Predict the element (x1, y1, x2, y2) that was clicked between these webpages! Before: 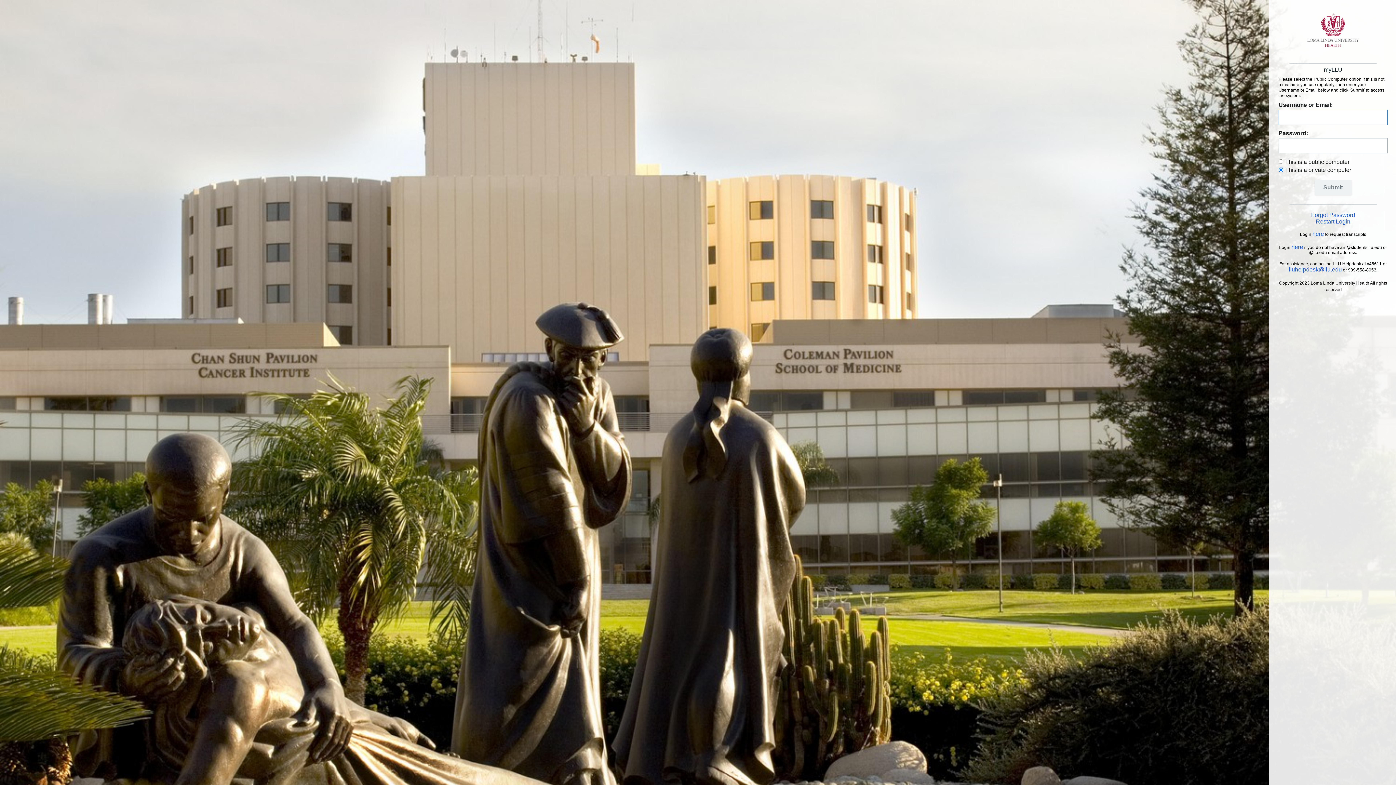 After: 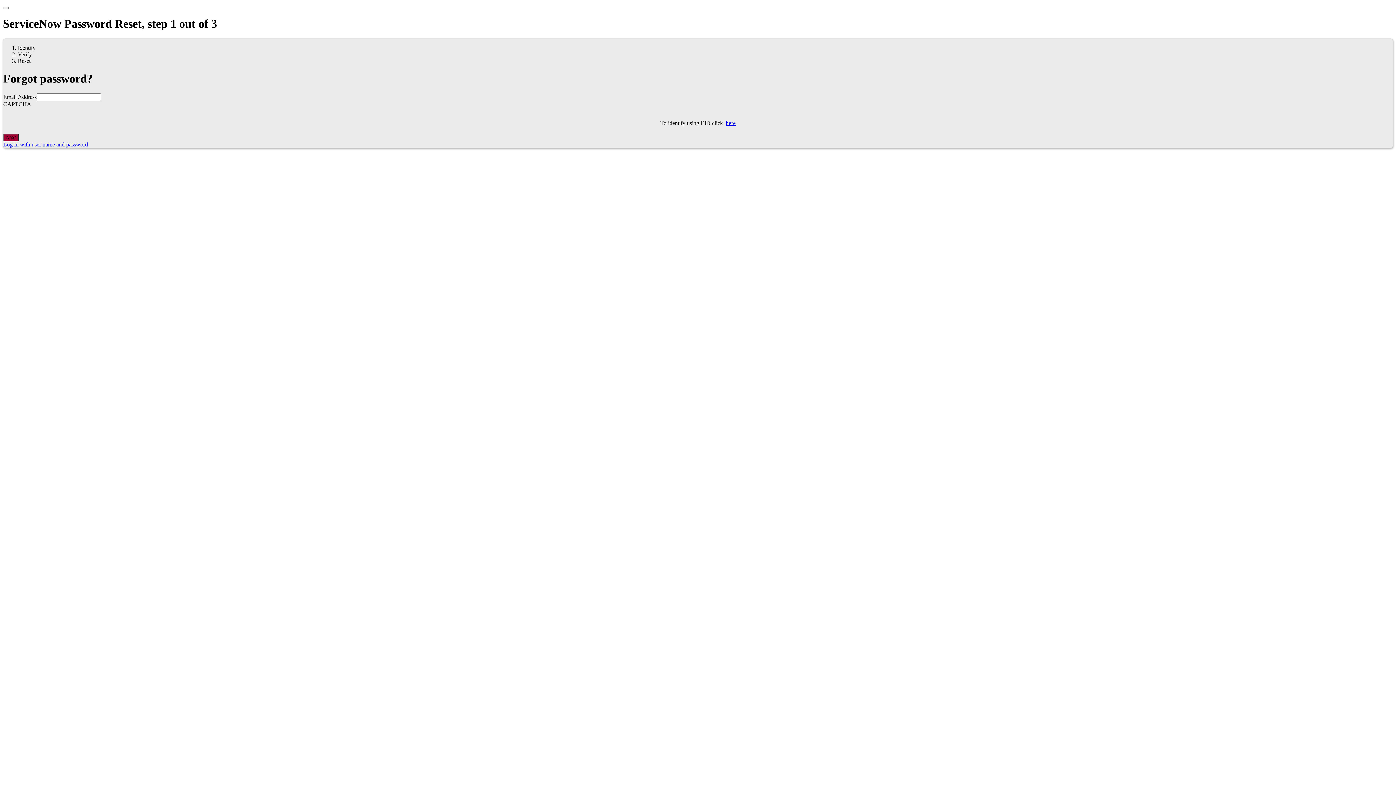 Action: bbox: (1278, 212, 1388, 218) label: Forgot Password